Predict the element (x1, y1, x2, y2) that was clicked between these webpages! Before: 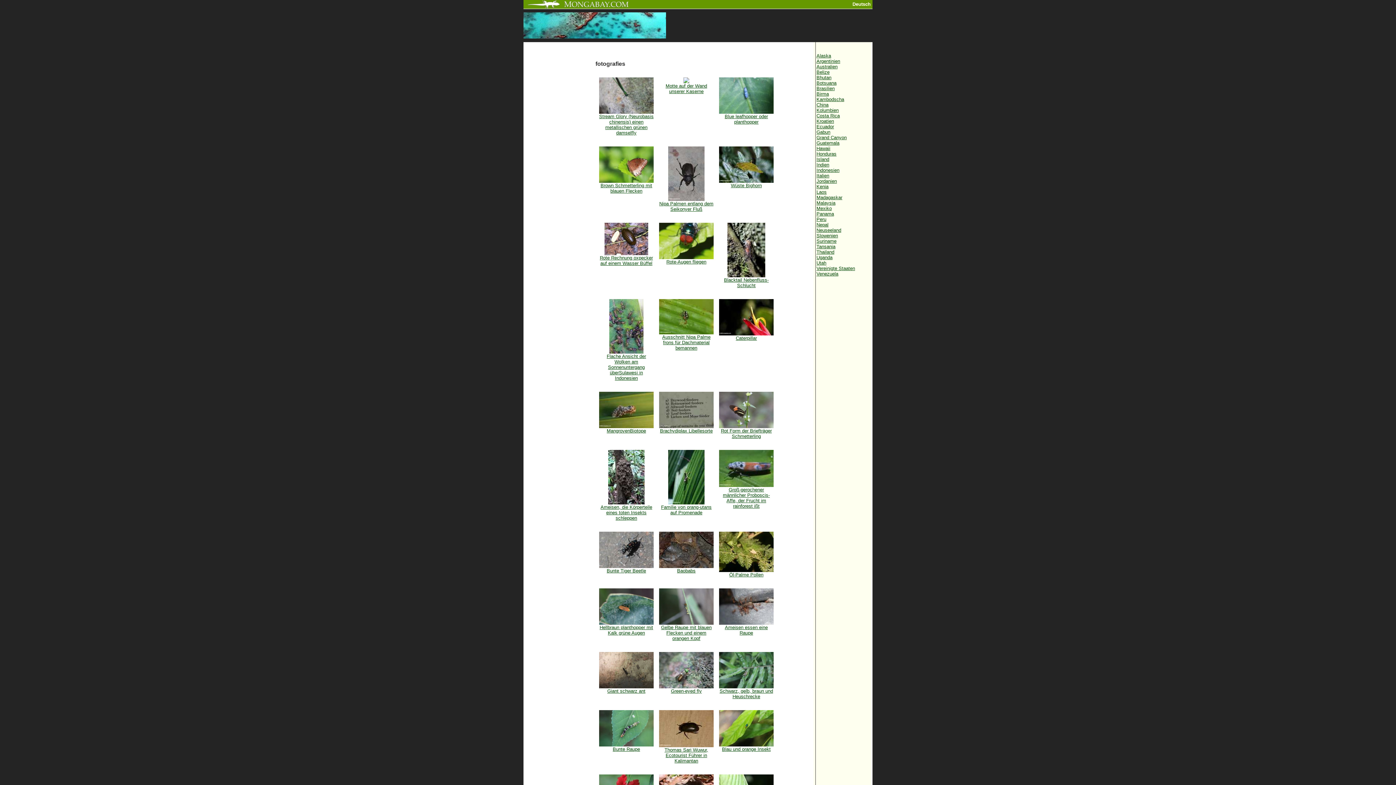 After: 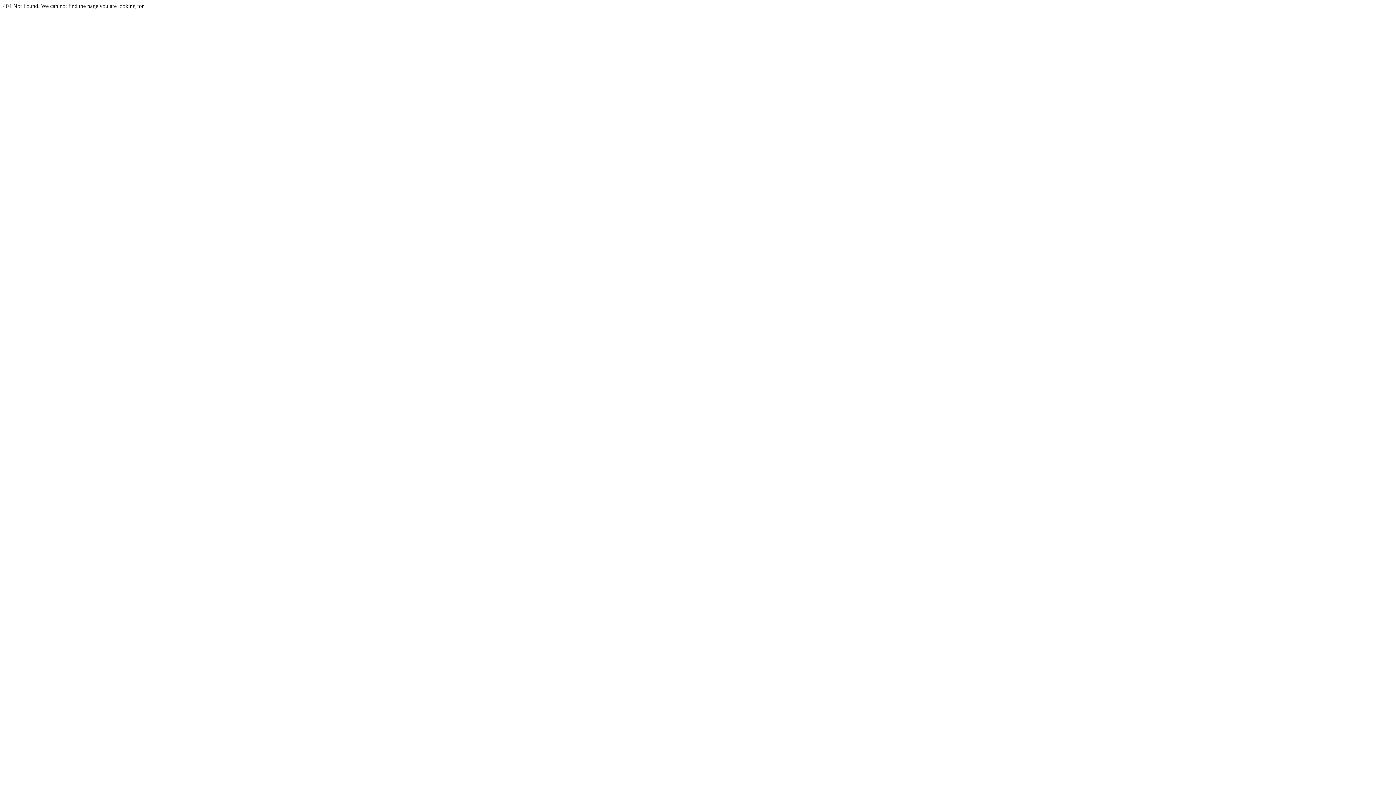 Action: bbox: (659, 330, 713, 350) label: 
Ausschnitt Nipa Palme frons für Dachmaterial bemannen